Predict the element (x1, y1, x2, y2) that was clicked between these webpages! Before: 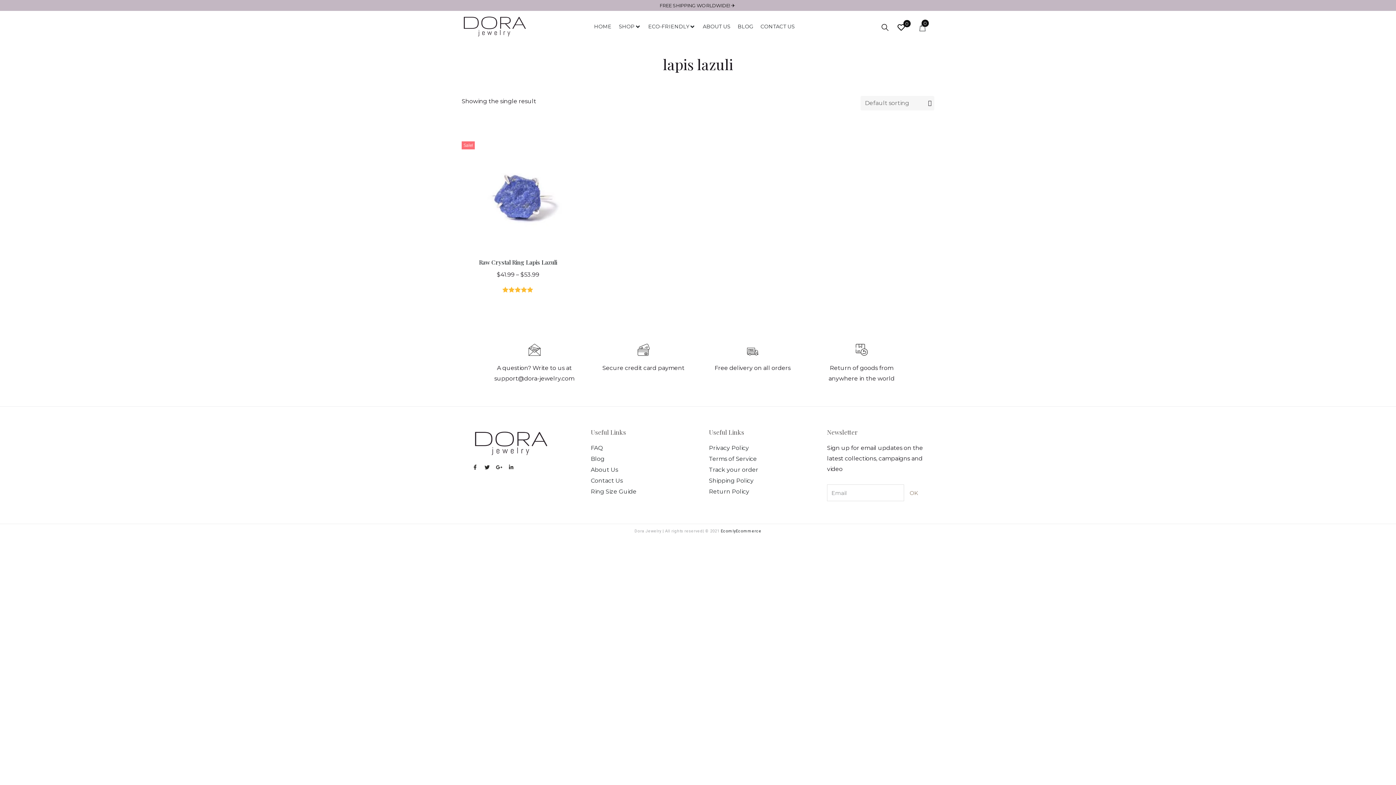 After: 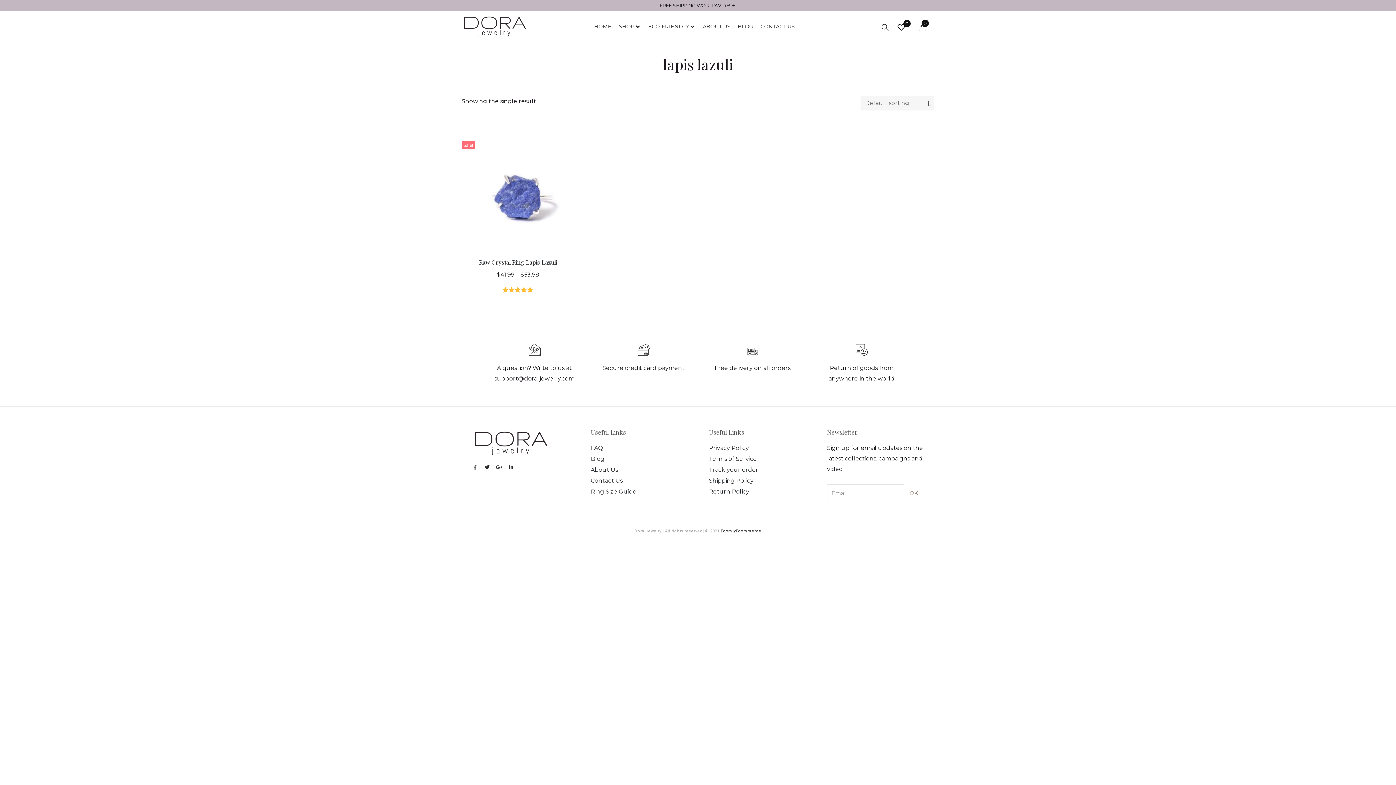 Action: bbox: (472, 464, 477, 470) label: Facebook-f